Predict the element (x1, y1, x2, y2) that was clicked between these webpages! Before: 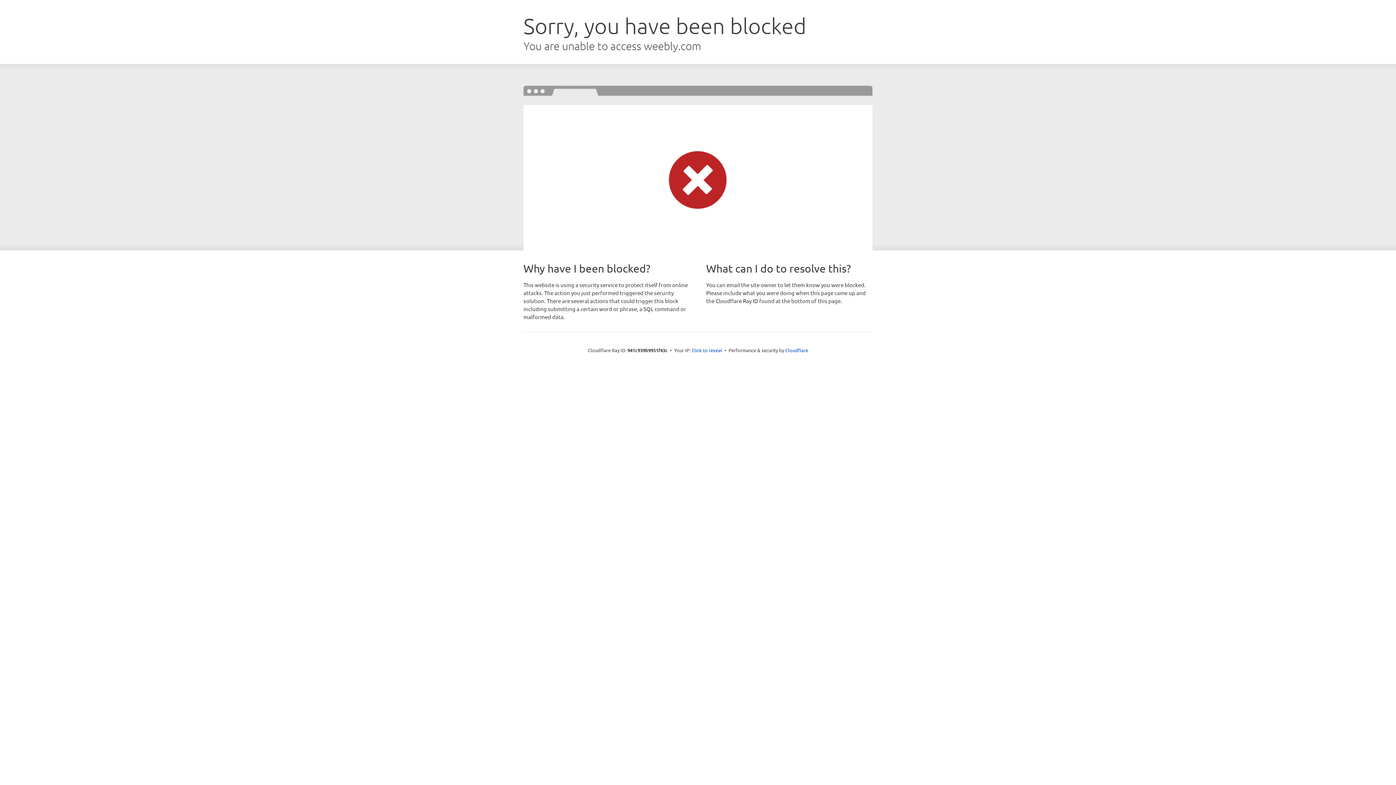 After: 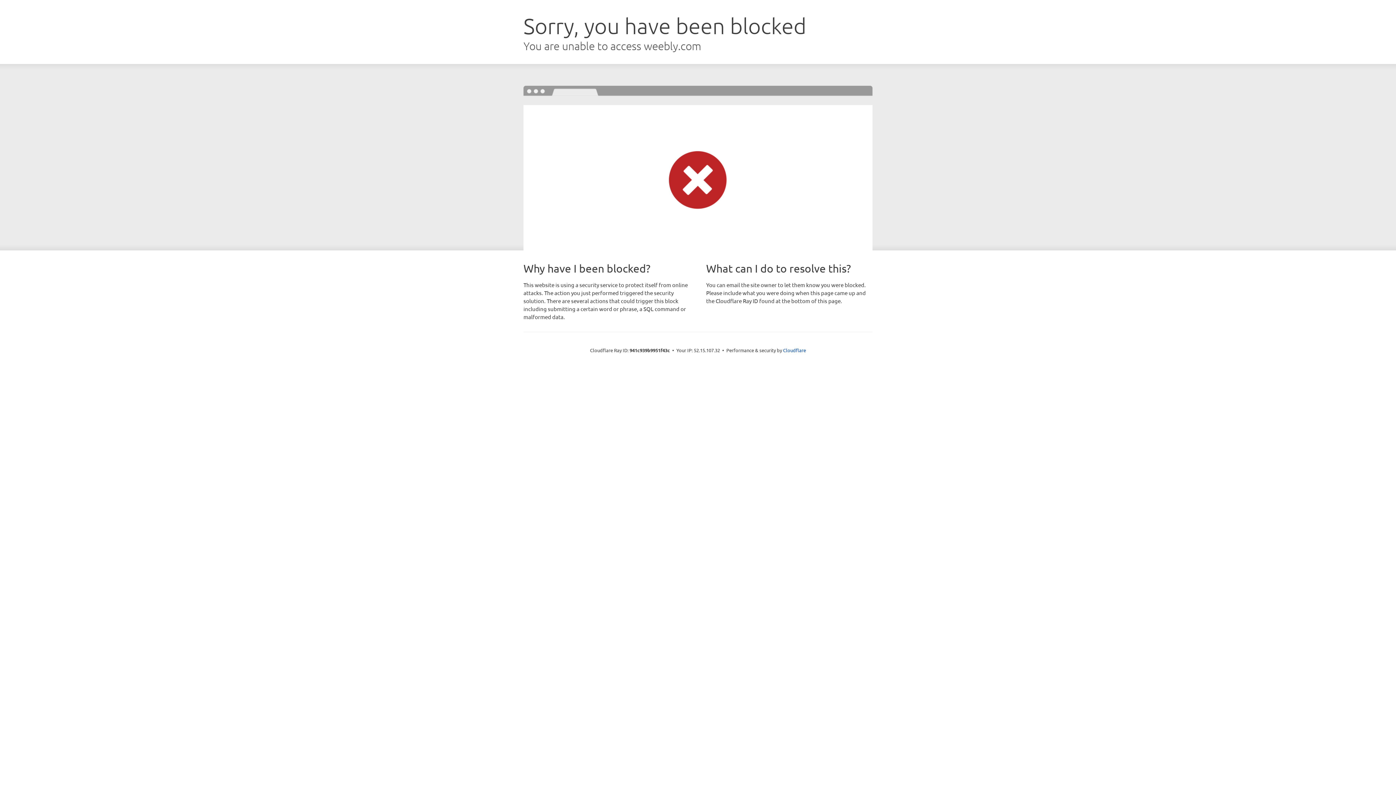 Action: bbox: (691, 346, 722, 353) label: Click to reveal